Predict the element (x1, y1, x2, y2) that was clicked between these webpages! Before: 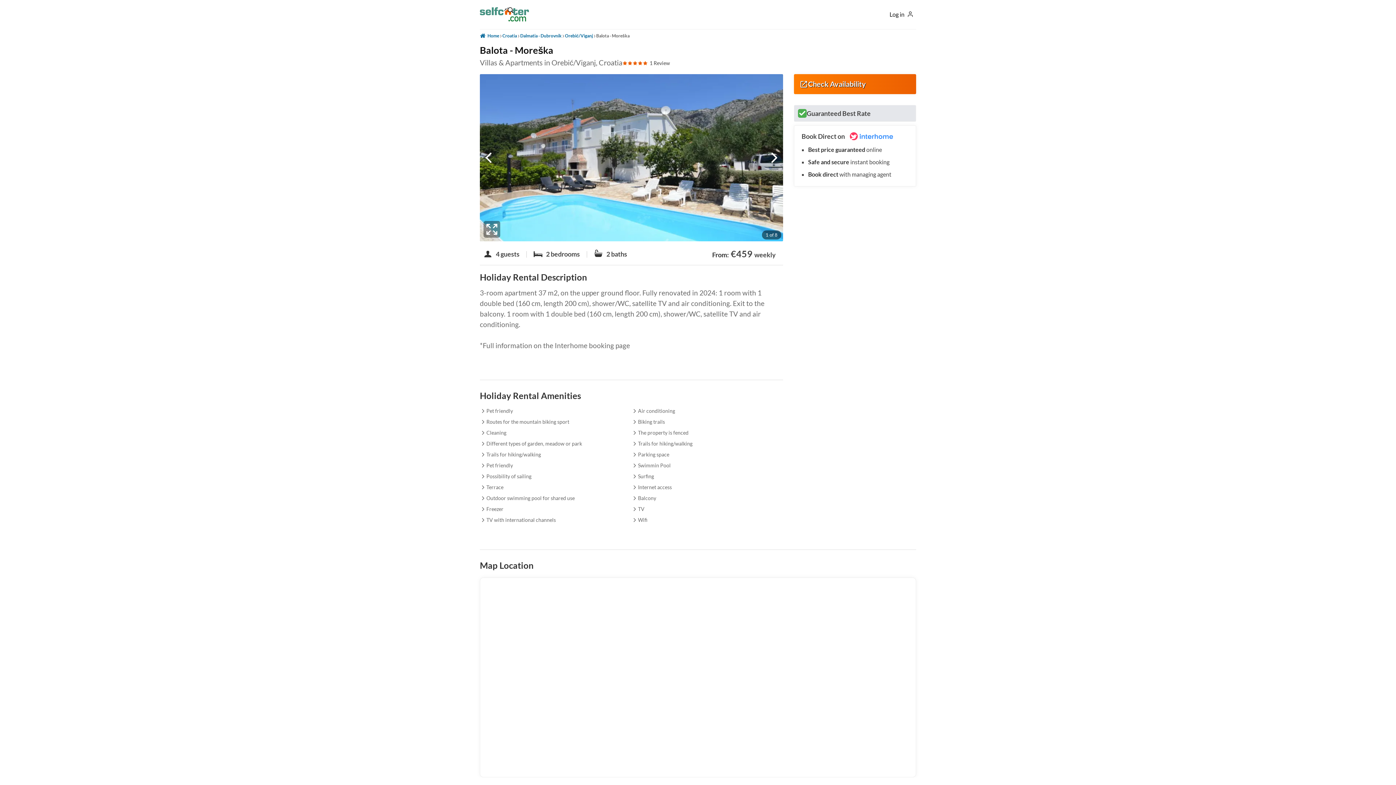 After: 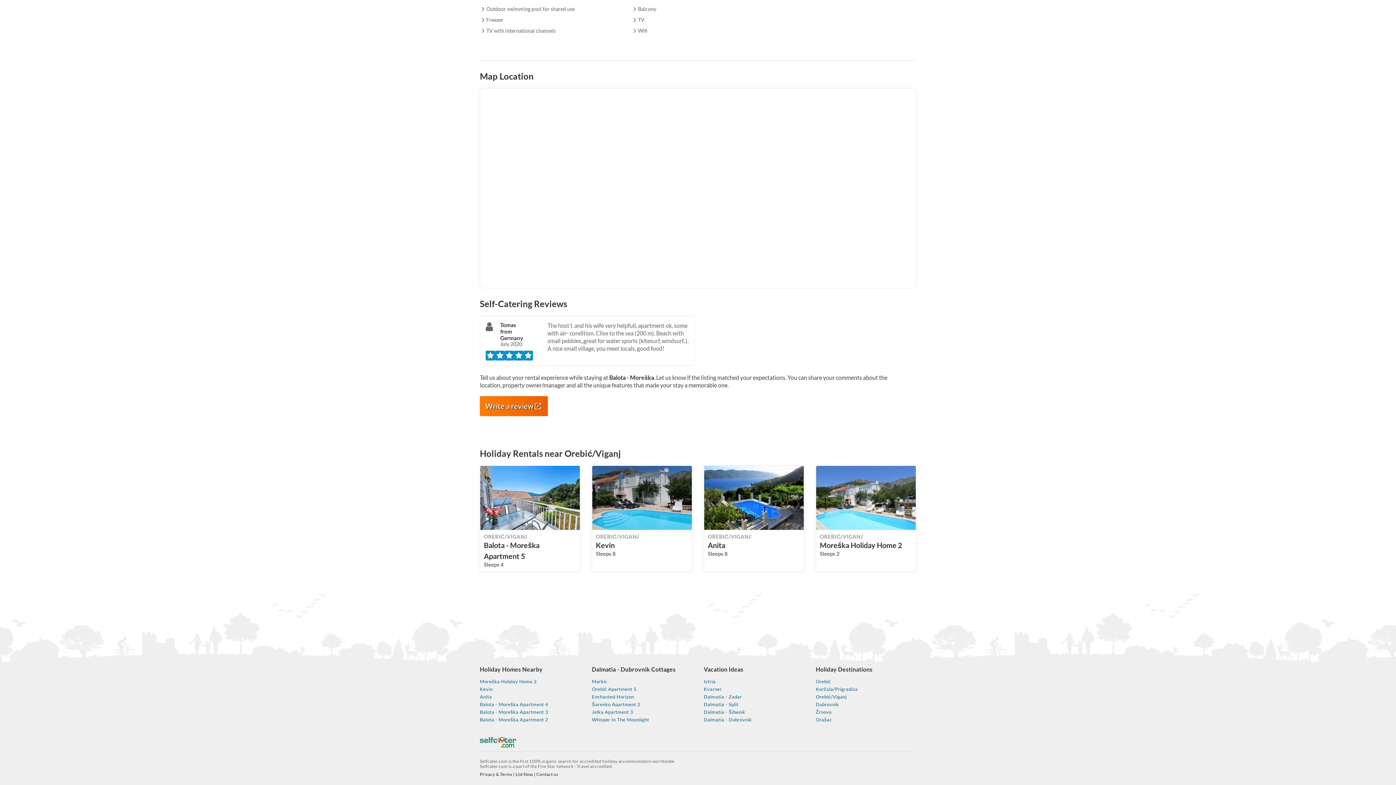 Action: bbox: (622, 59, 670, 66) label: 1 Review